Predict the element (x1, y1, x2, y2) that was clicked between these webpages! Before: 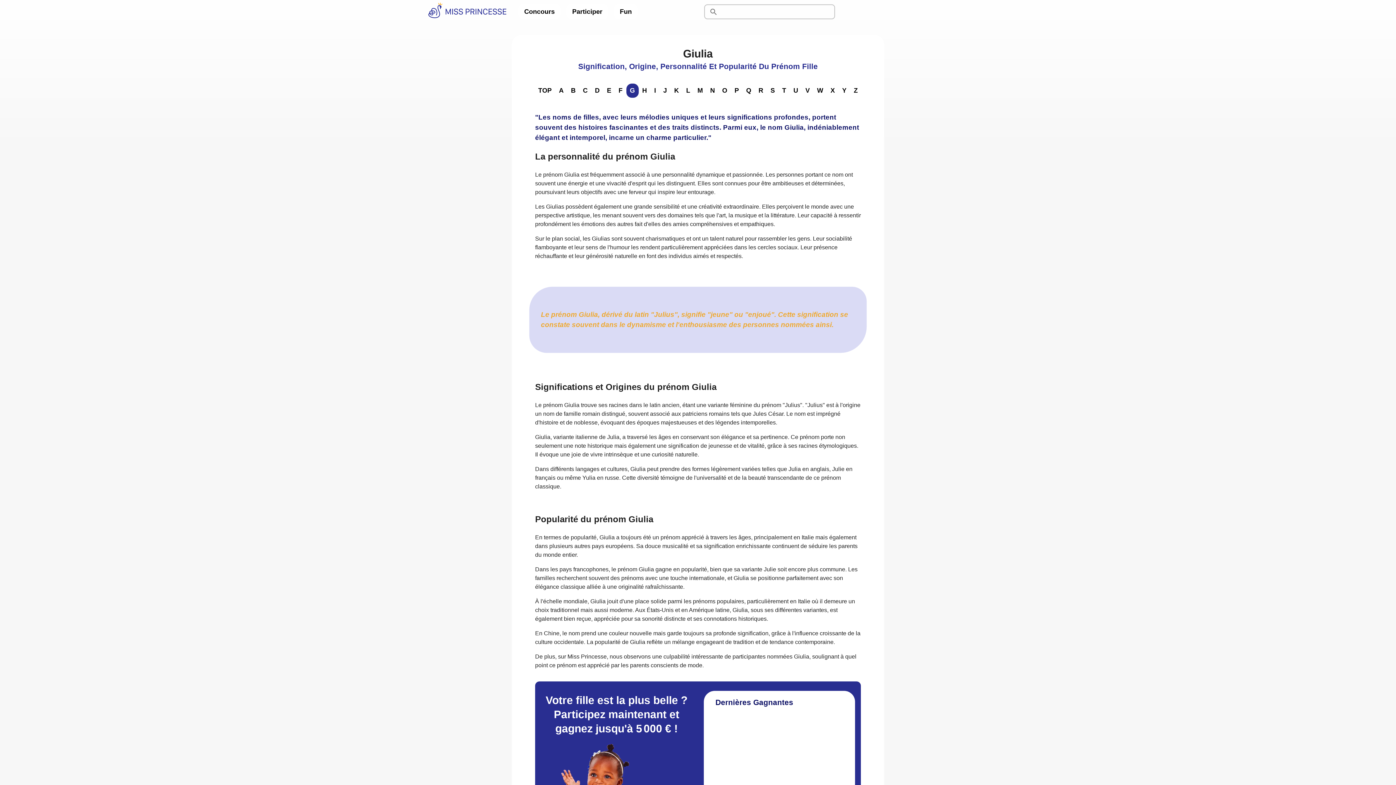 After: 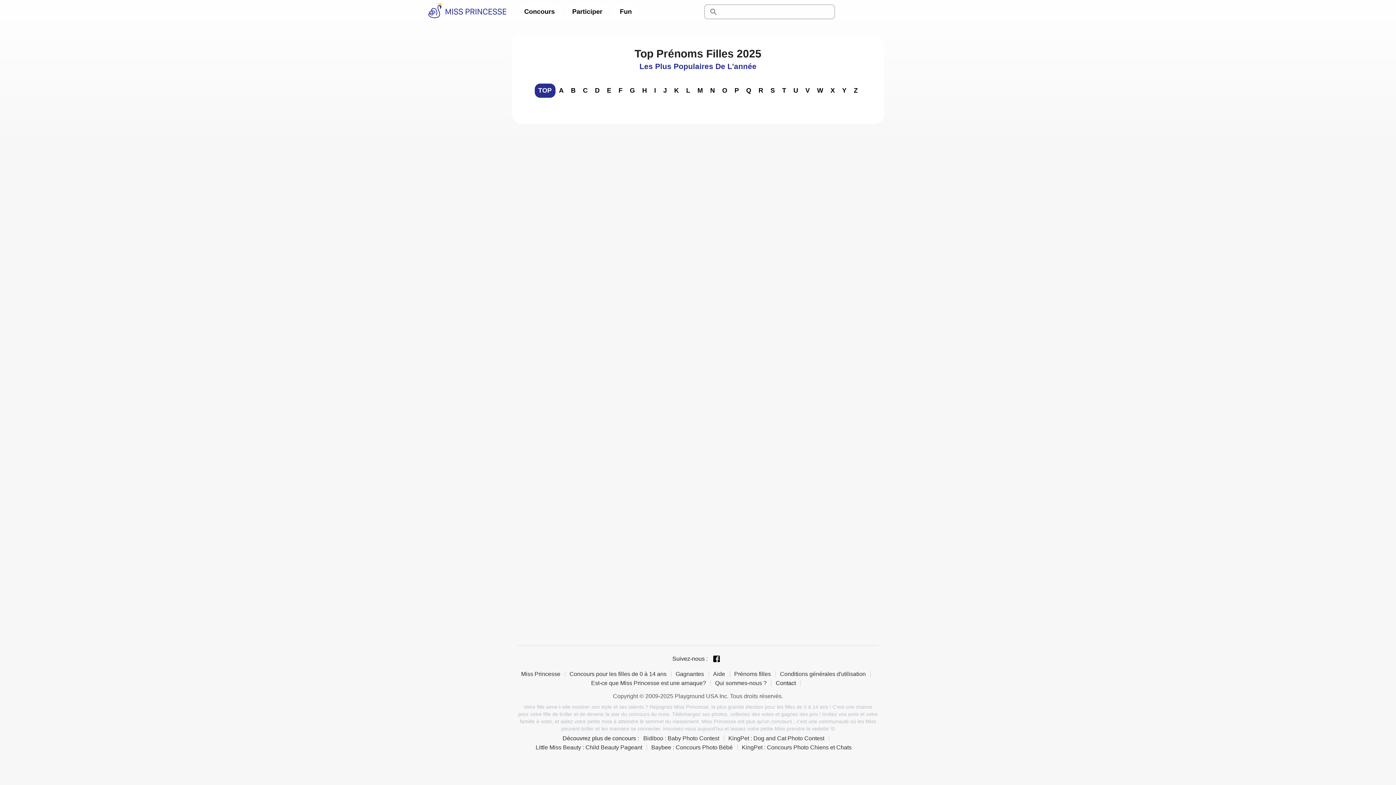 Action: bbox: (534, 83, 555, 97) label: TOP